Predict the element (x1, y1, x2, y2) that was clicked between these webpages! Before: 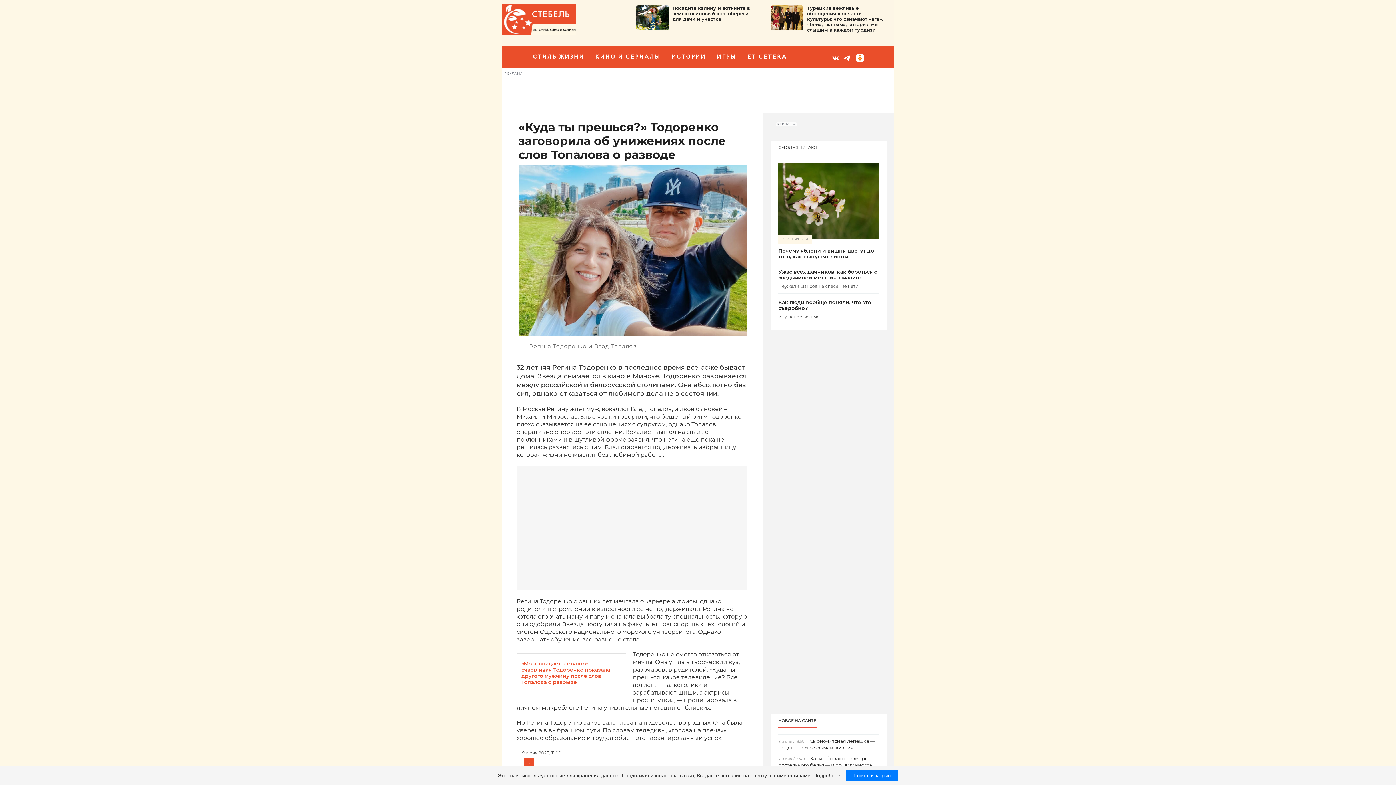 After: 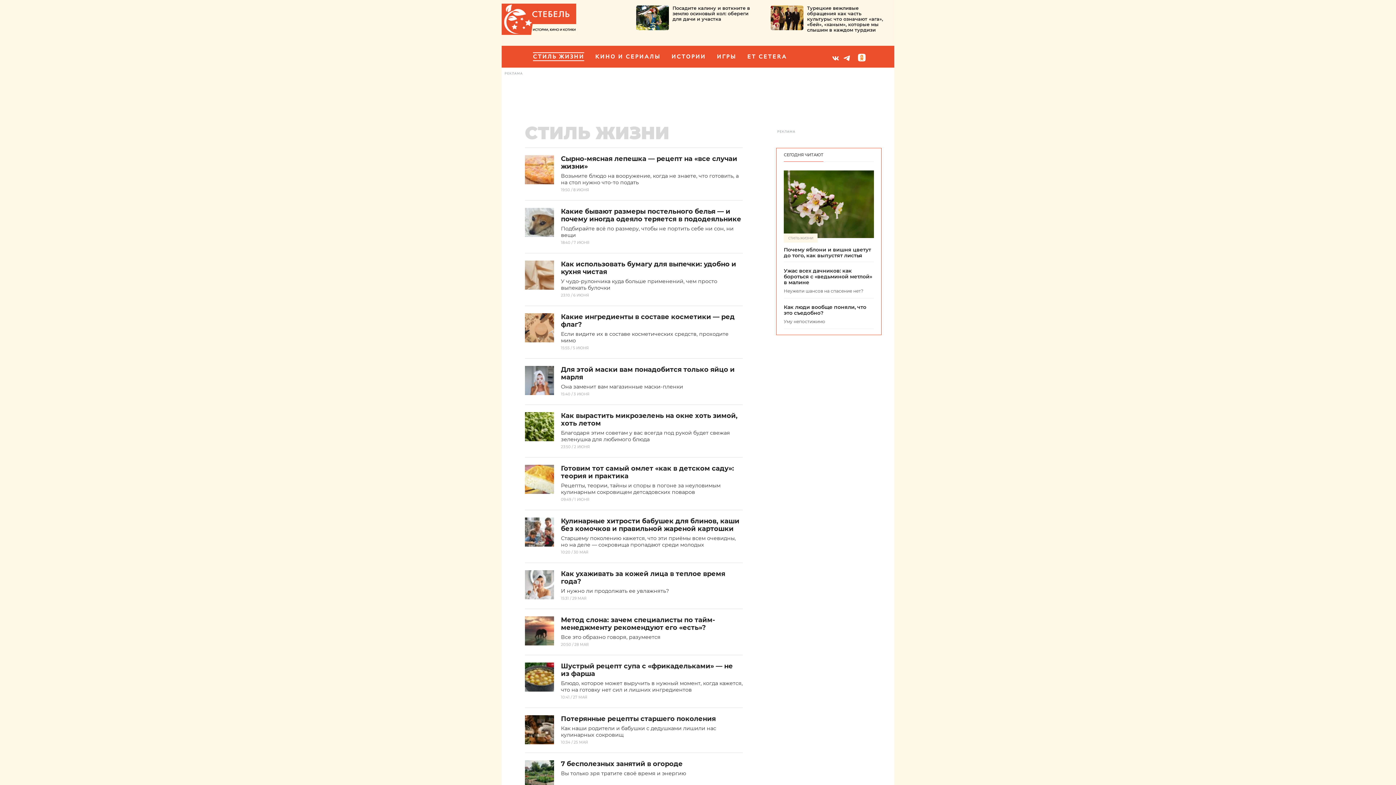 Action: bbox: (533, 53, 584, 60) label: СТИЛЬ ЖИЗНИ